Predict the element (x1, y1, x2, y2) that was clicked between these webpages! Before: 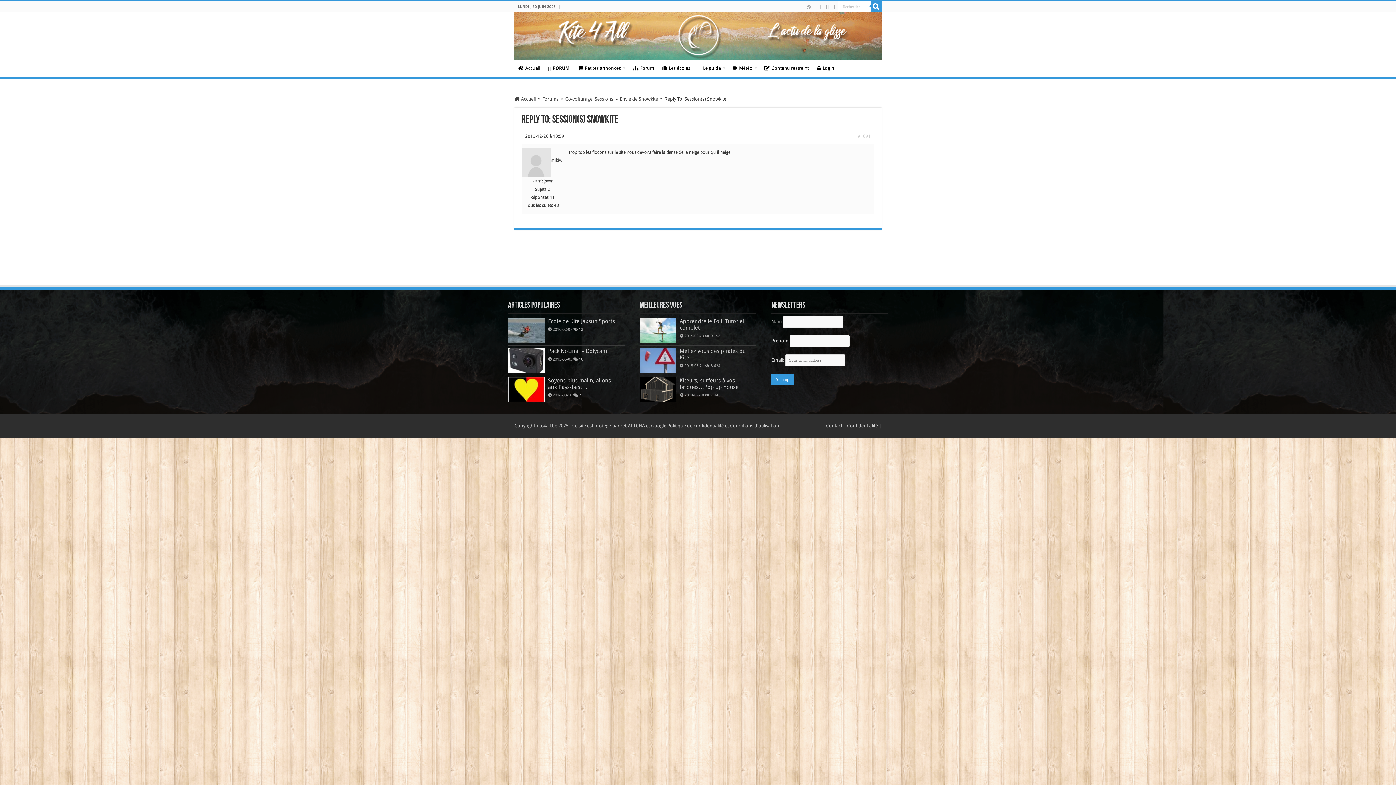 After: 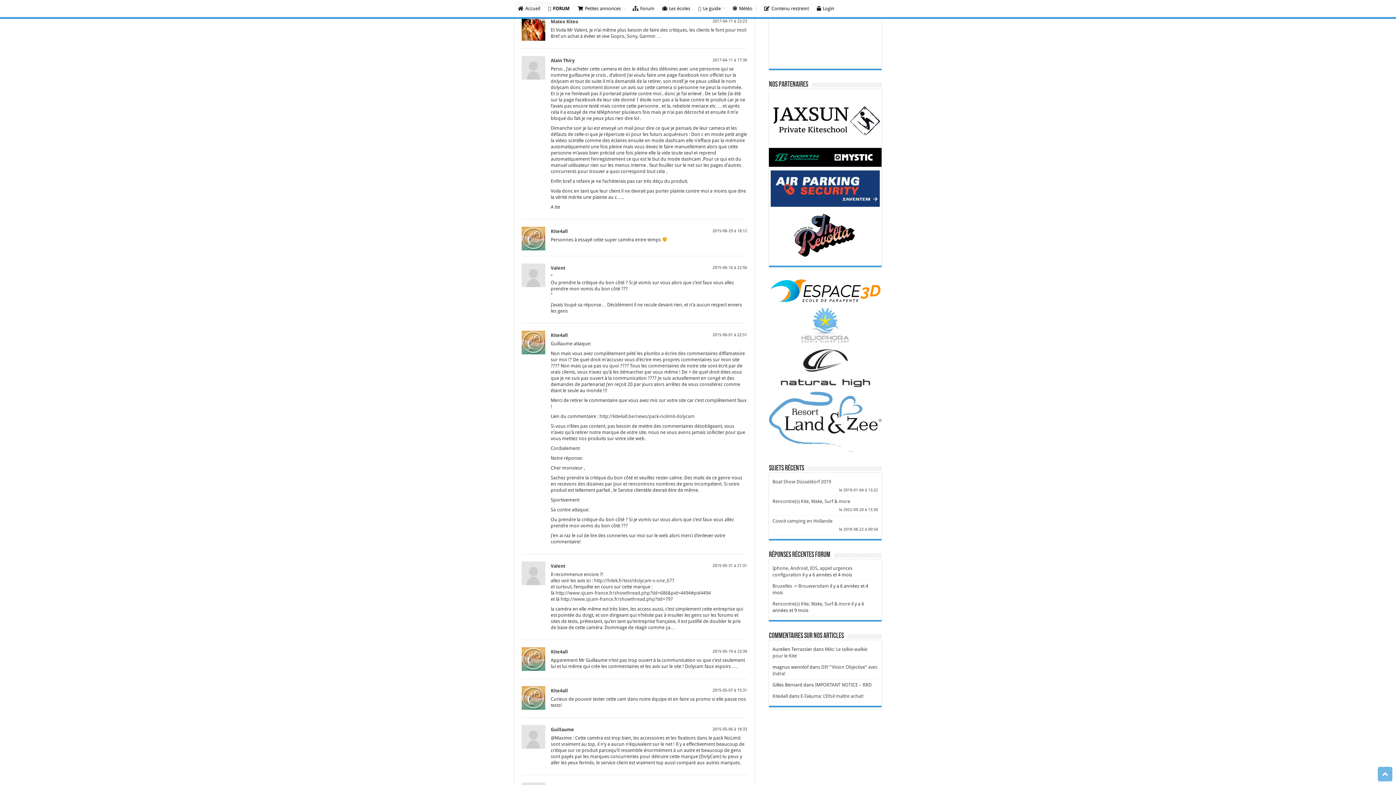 Action: bbox: (579, 356, 583, 361) label: 10